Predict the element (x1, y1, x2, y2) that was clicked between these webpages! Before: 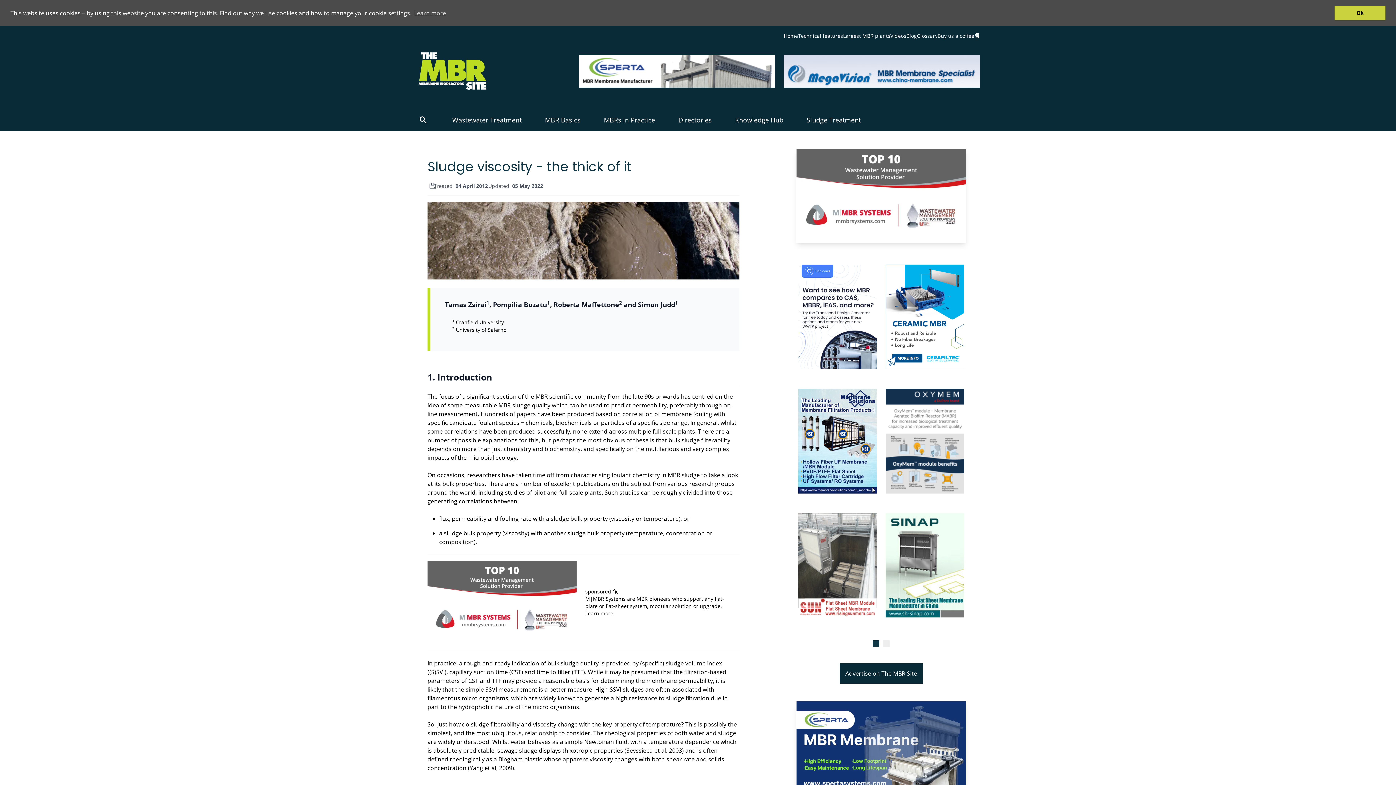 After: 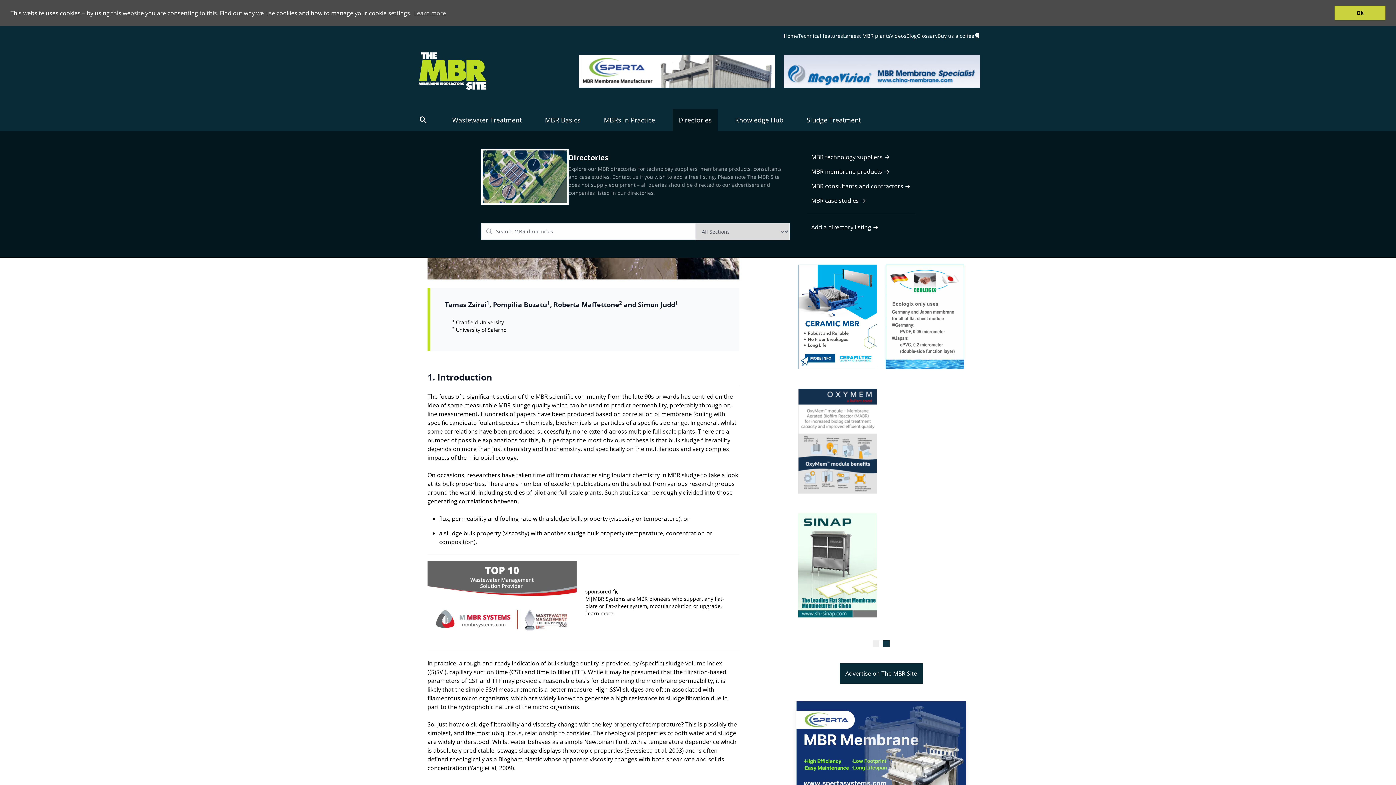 Action: label: Directories bbox: (672, 108, 717, 130)